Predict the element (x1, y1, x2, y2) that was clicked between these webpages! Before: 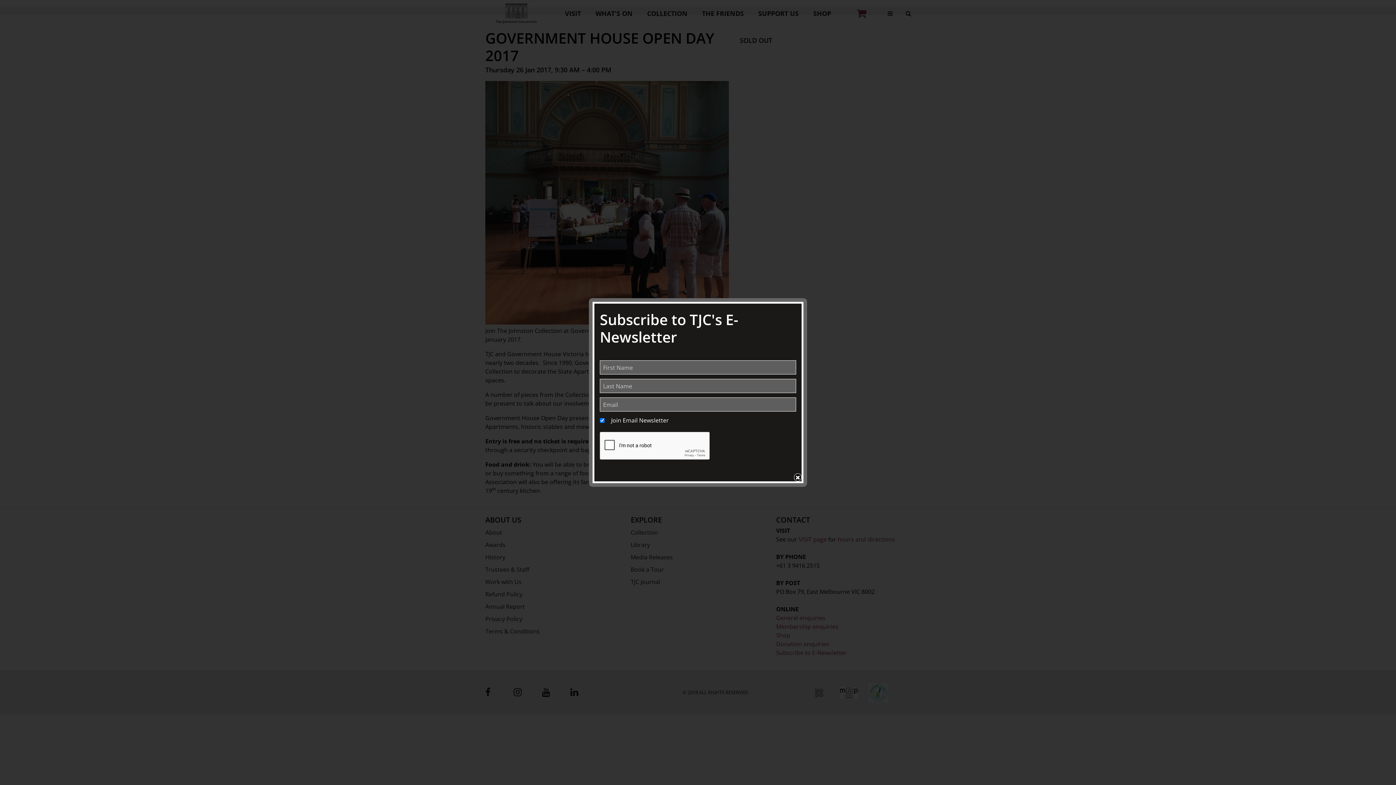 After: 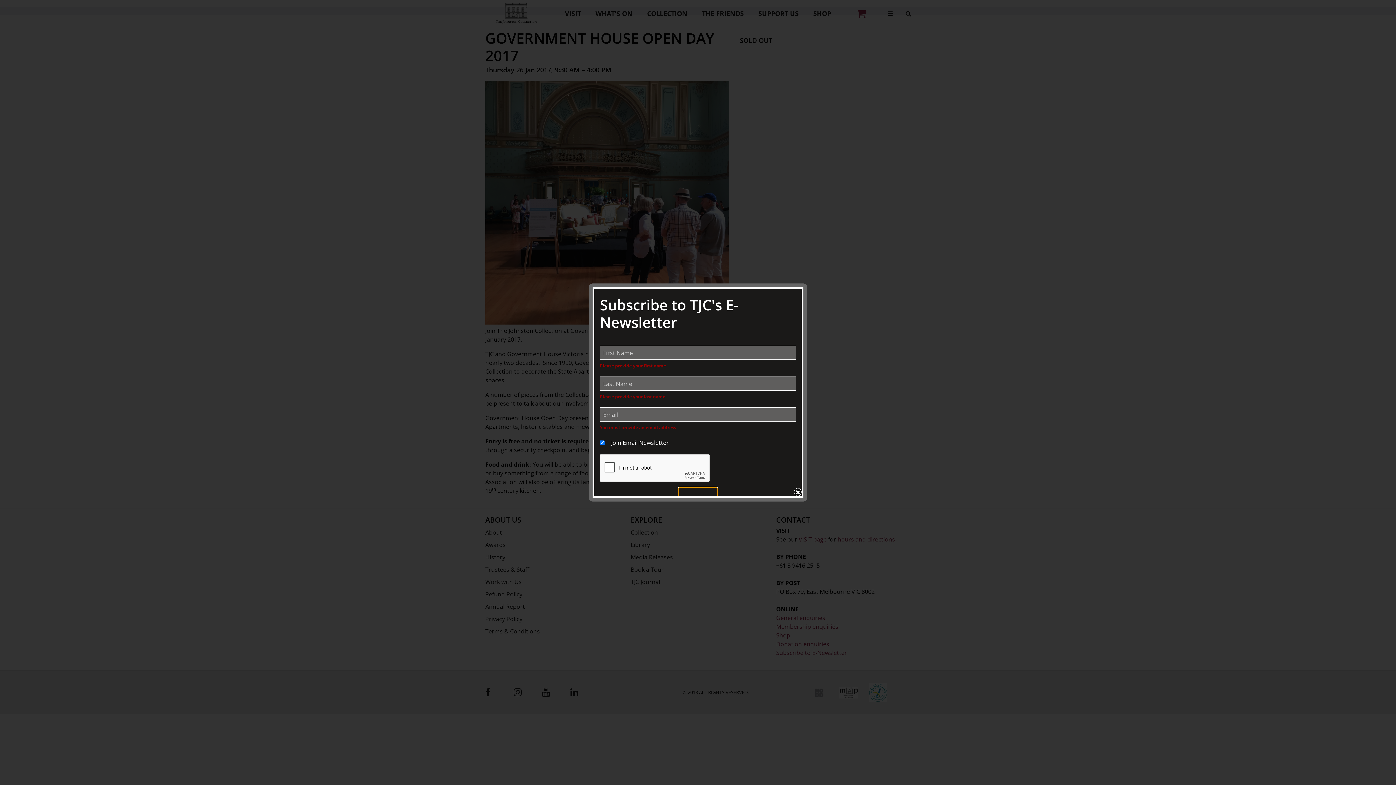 Action: label: SUBSCRIBE bbox: (678, 464, 717, 481)